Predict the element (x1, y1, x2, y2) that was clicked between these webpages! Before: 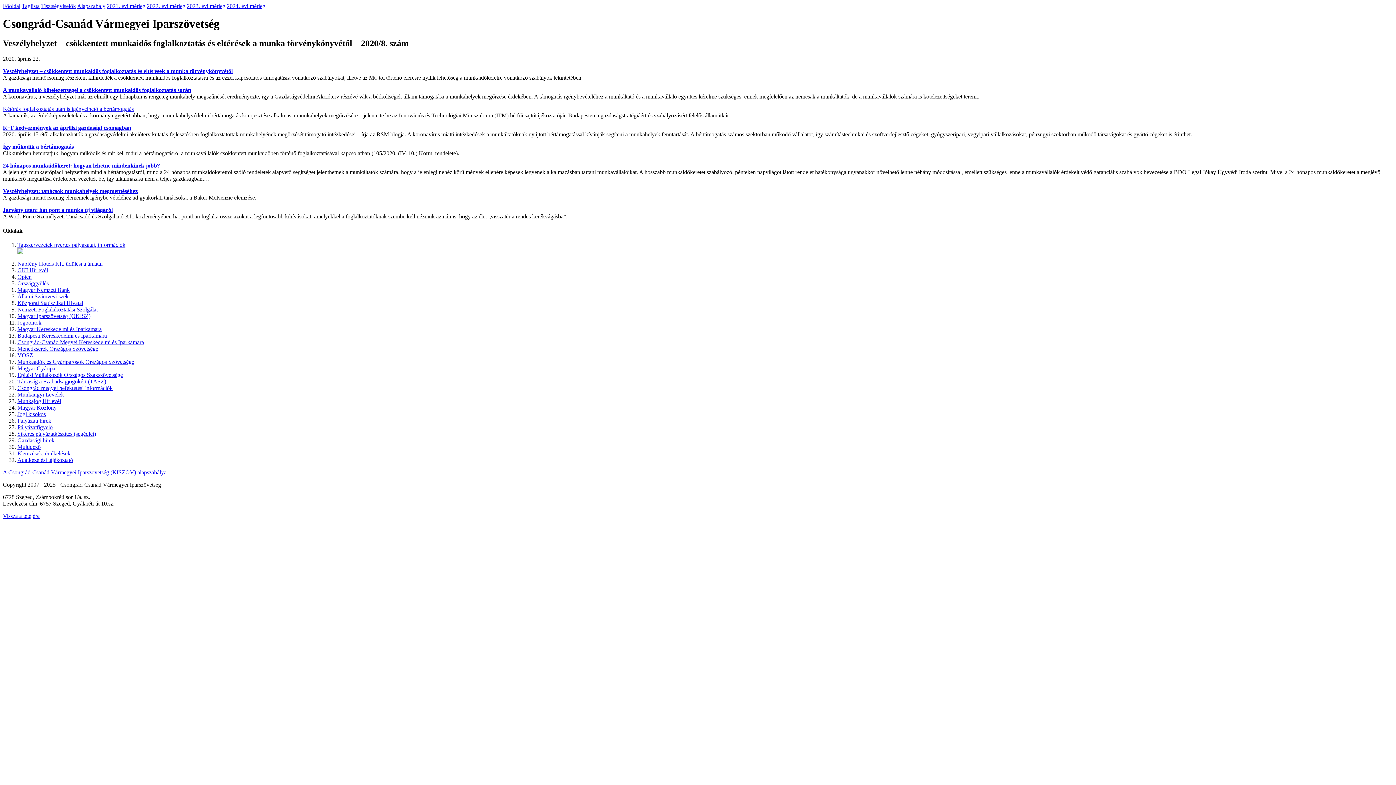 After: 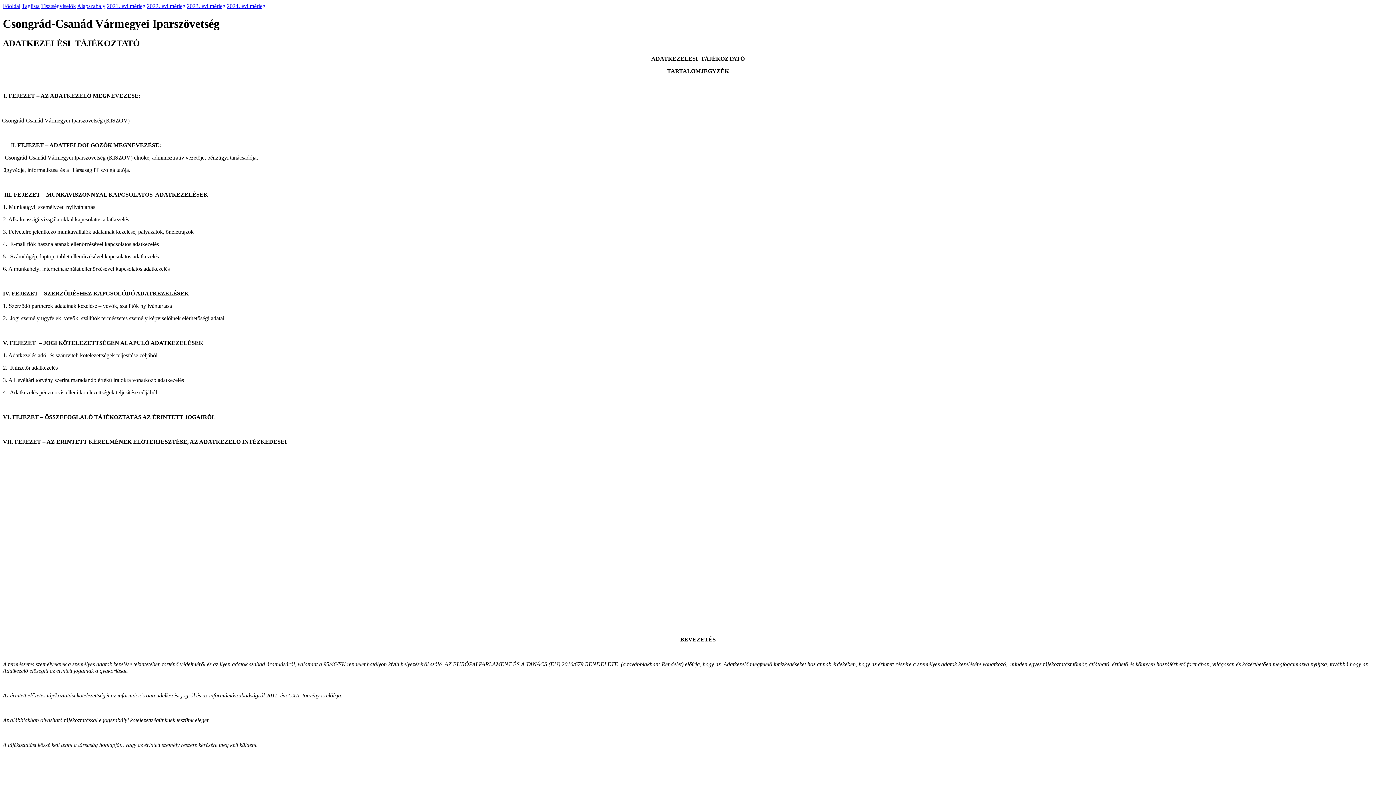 Action: label: Adatkezelési tájékoztató bbox: (17, 457, 73, 463)